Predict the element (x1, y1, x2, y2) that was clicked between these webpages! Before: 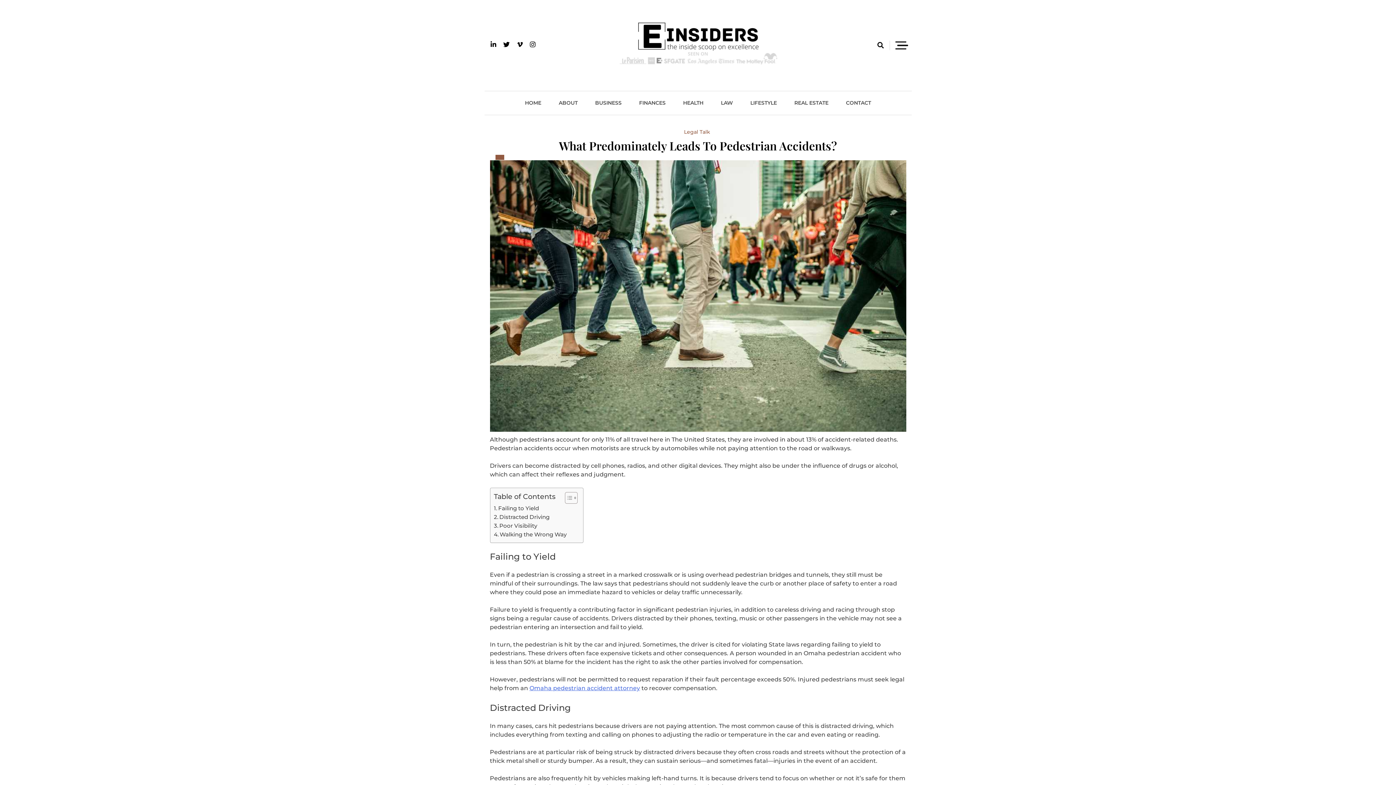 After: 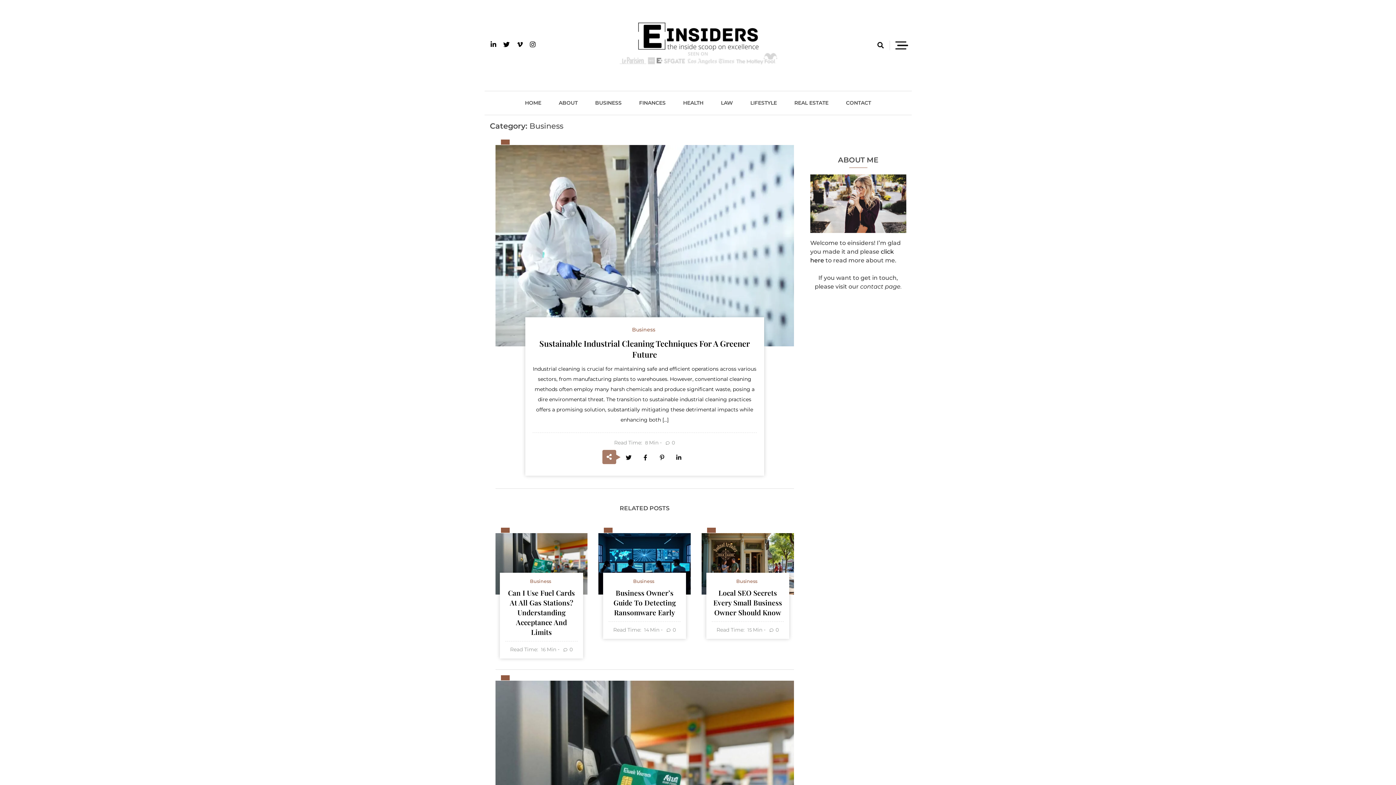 Action: bbox: (586, 91, 630, 115) label: BUSINESS